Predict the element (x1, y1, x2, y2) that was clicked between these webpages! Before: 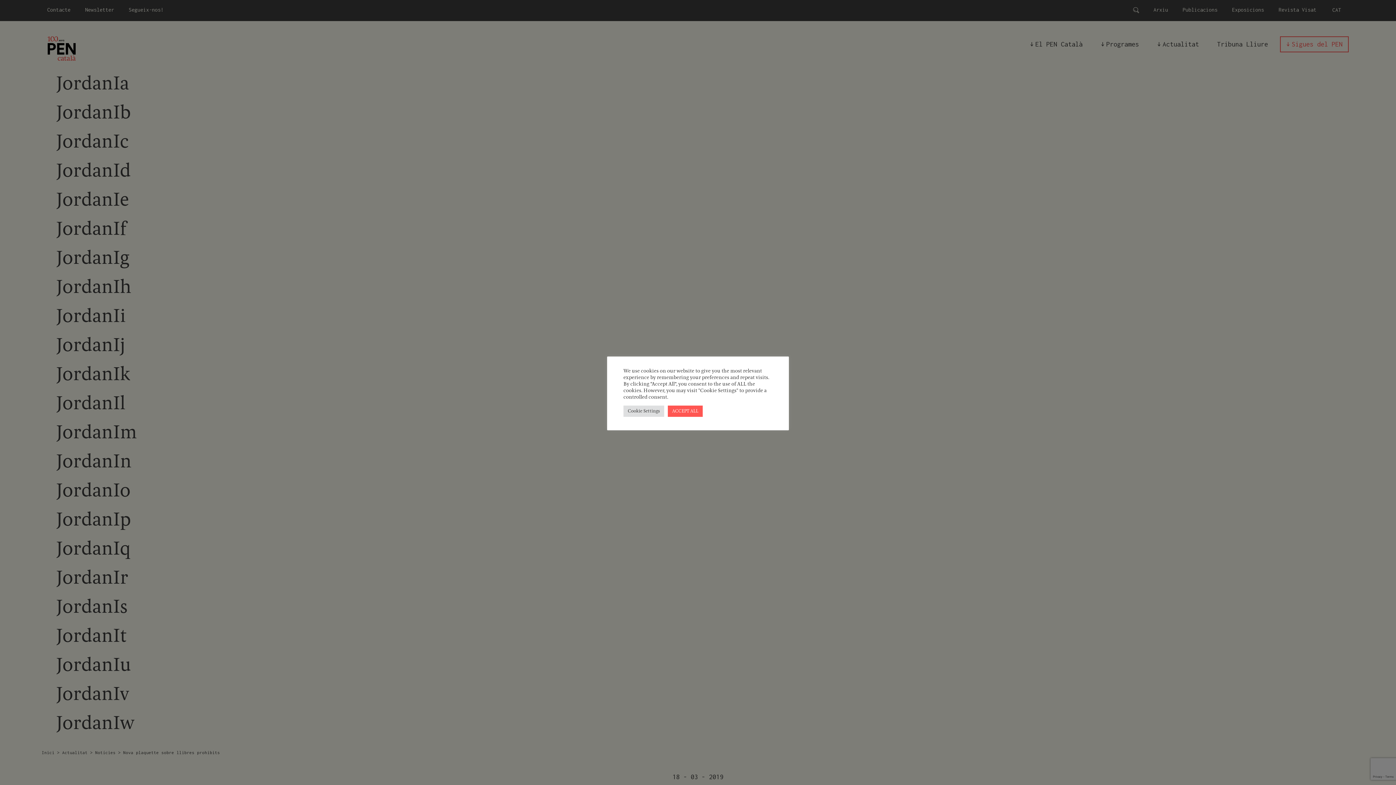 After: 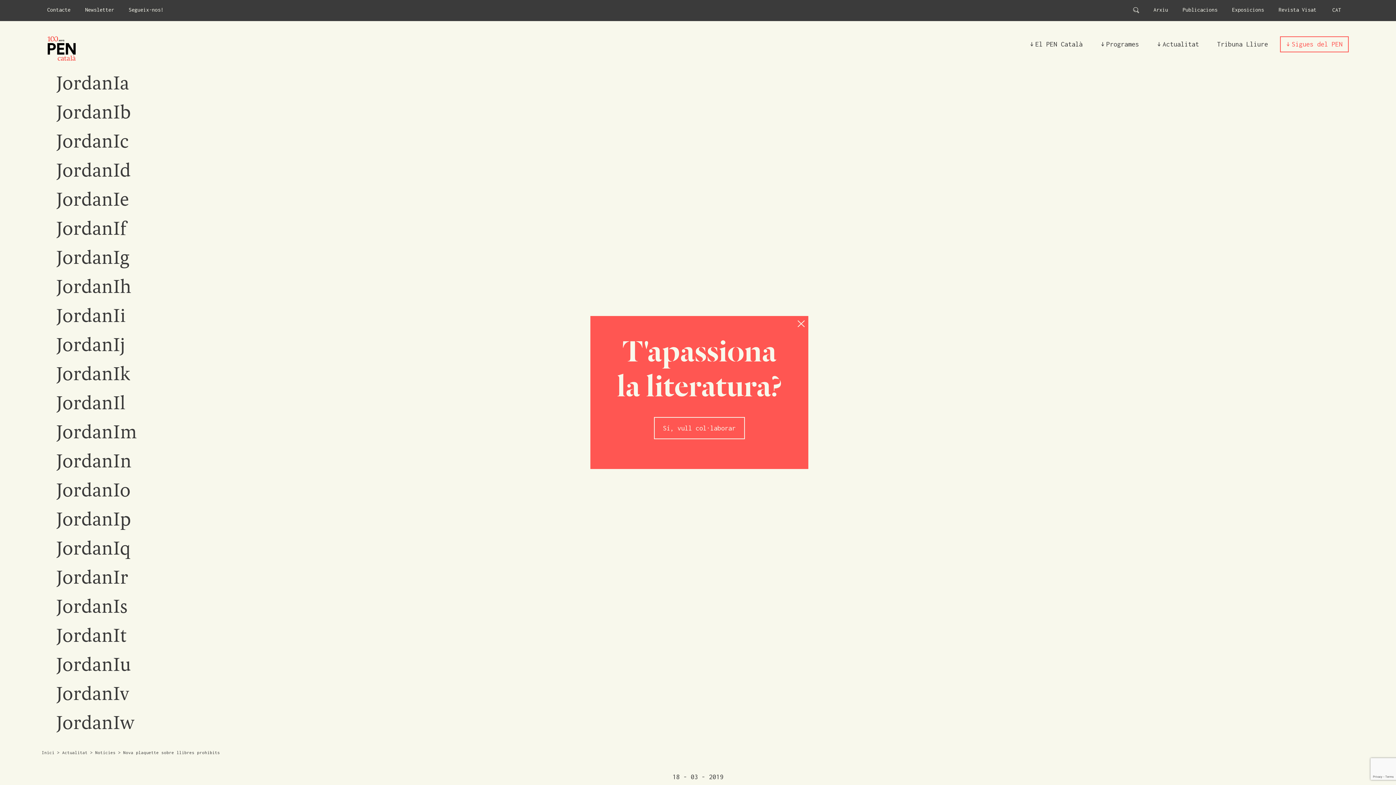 Action: bbox: (668, 405, 702, 416) label: ACCEPT ALL